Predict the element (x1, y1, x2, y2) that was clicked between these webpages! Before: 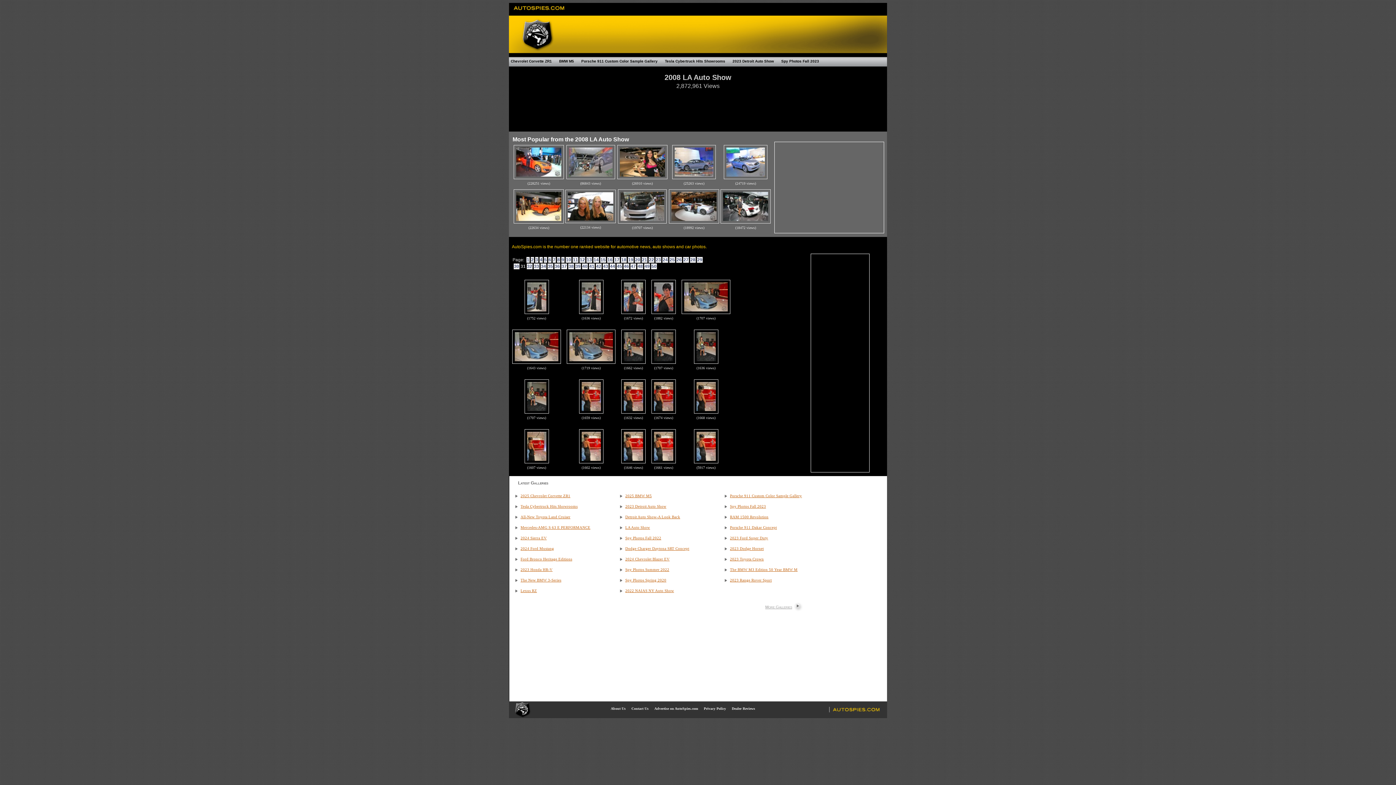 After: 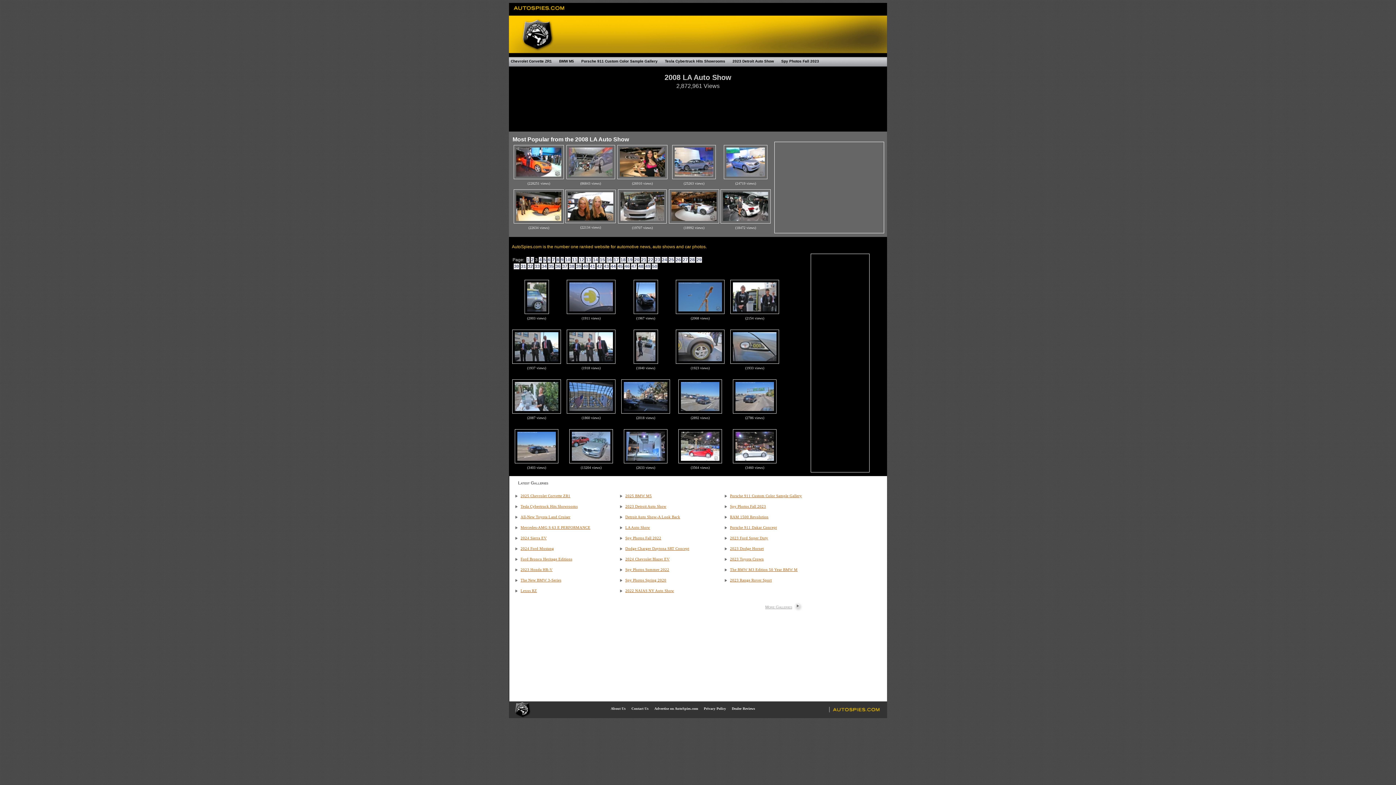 Action: bbox: (535, 257, 538, 262) label: 3